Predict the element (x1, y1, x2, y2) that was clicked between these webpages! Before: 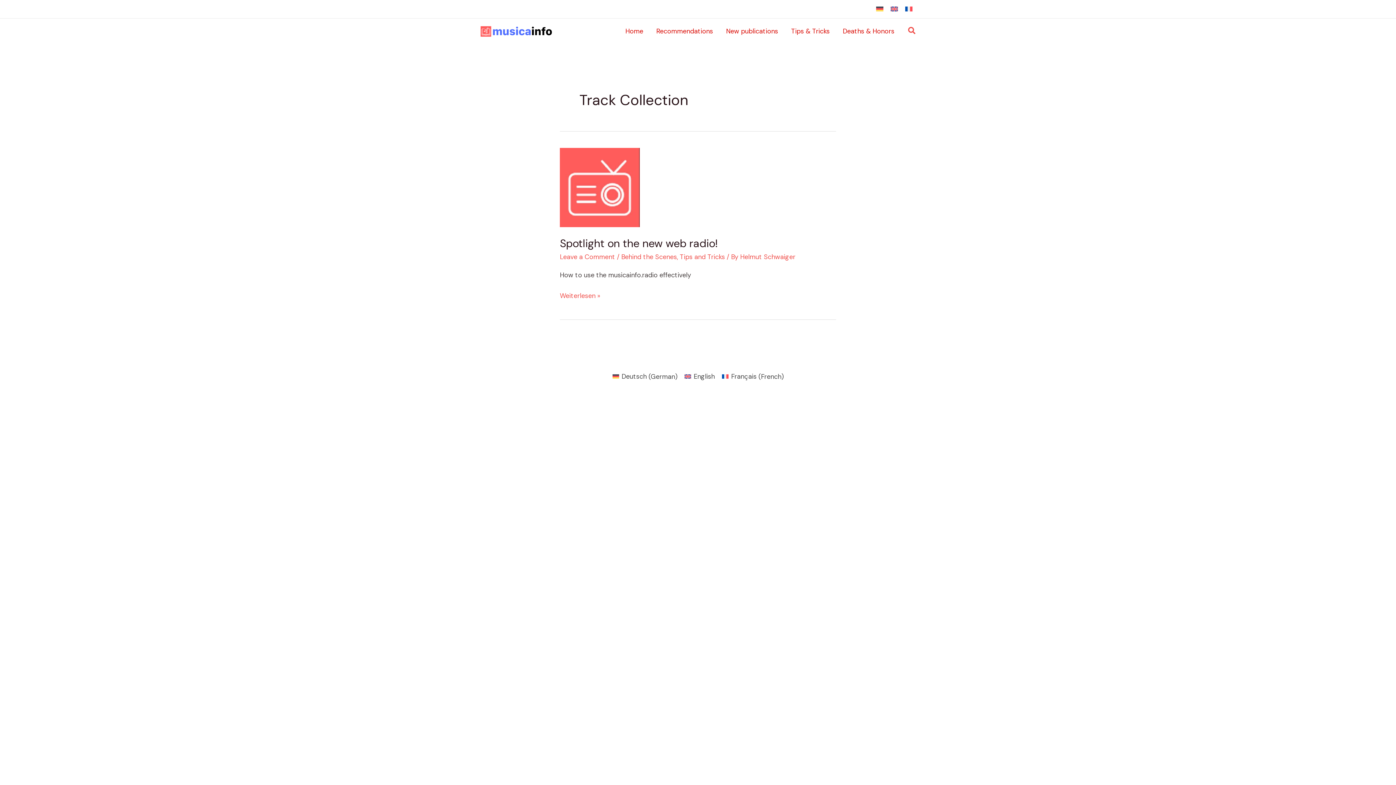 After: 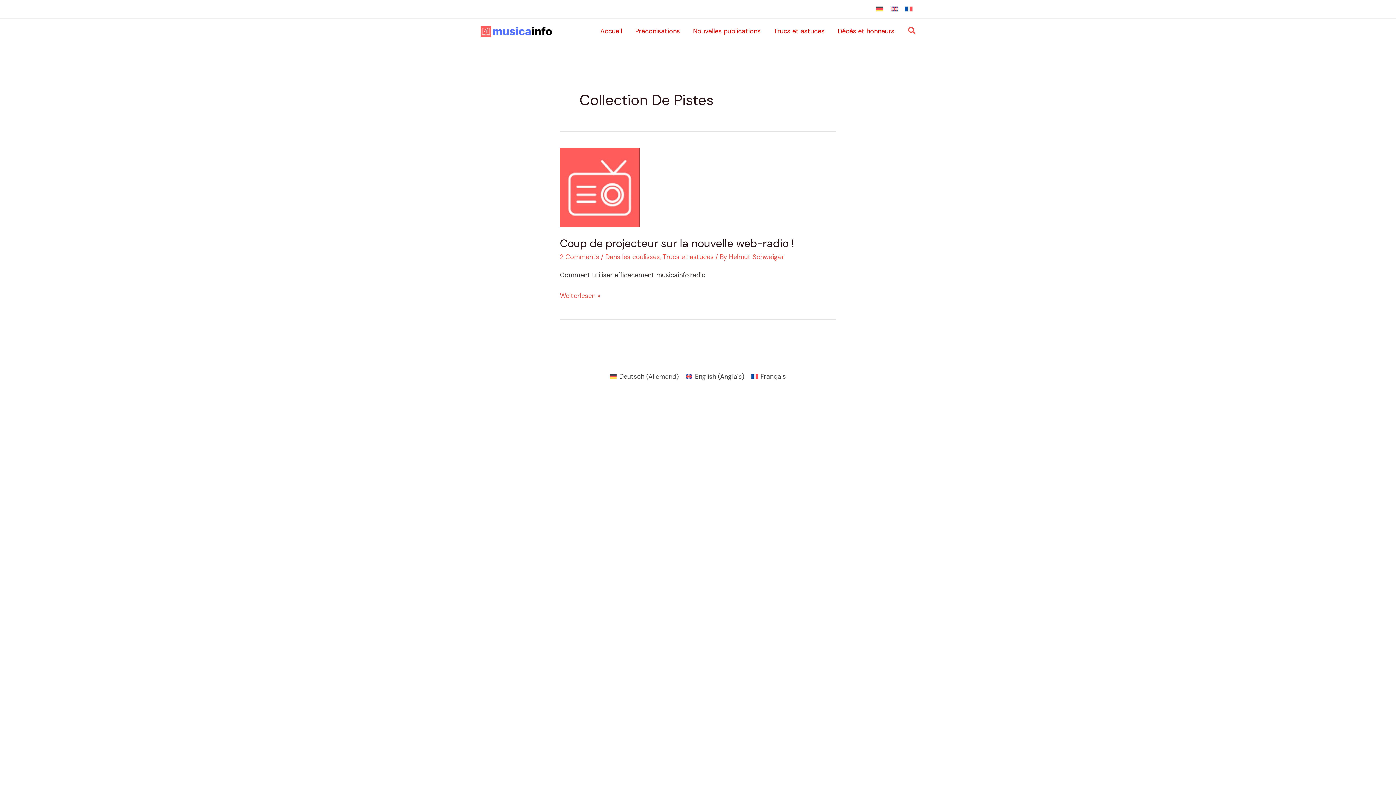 Action: label: Français (French) bbox: (718, 371, 787, 382)